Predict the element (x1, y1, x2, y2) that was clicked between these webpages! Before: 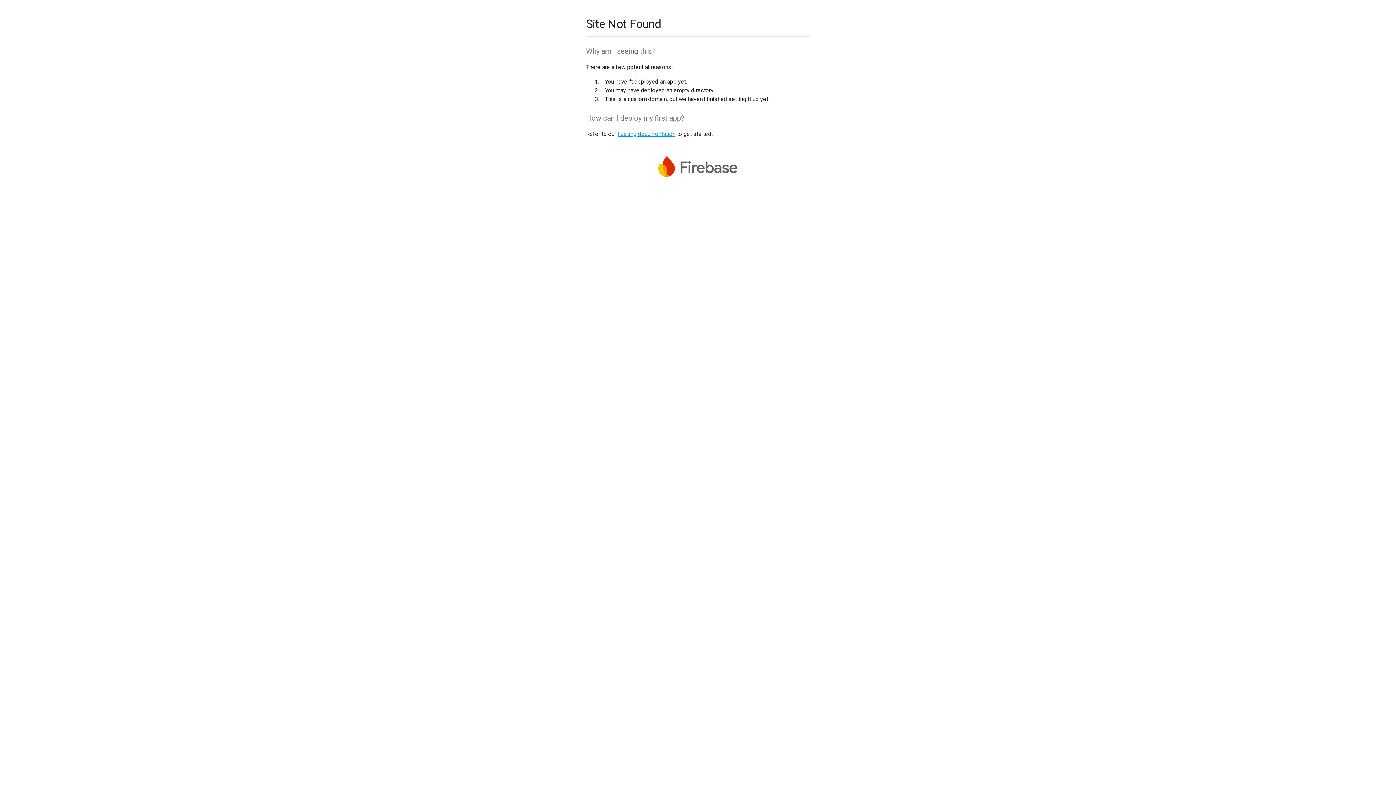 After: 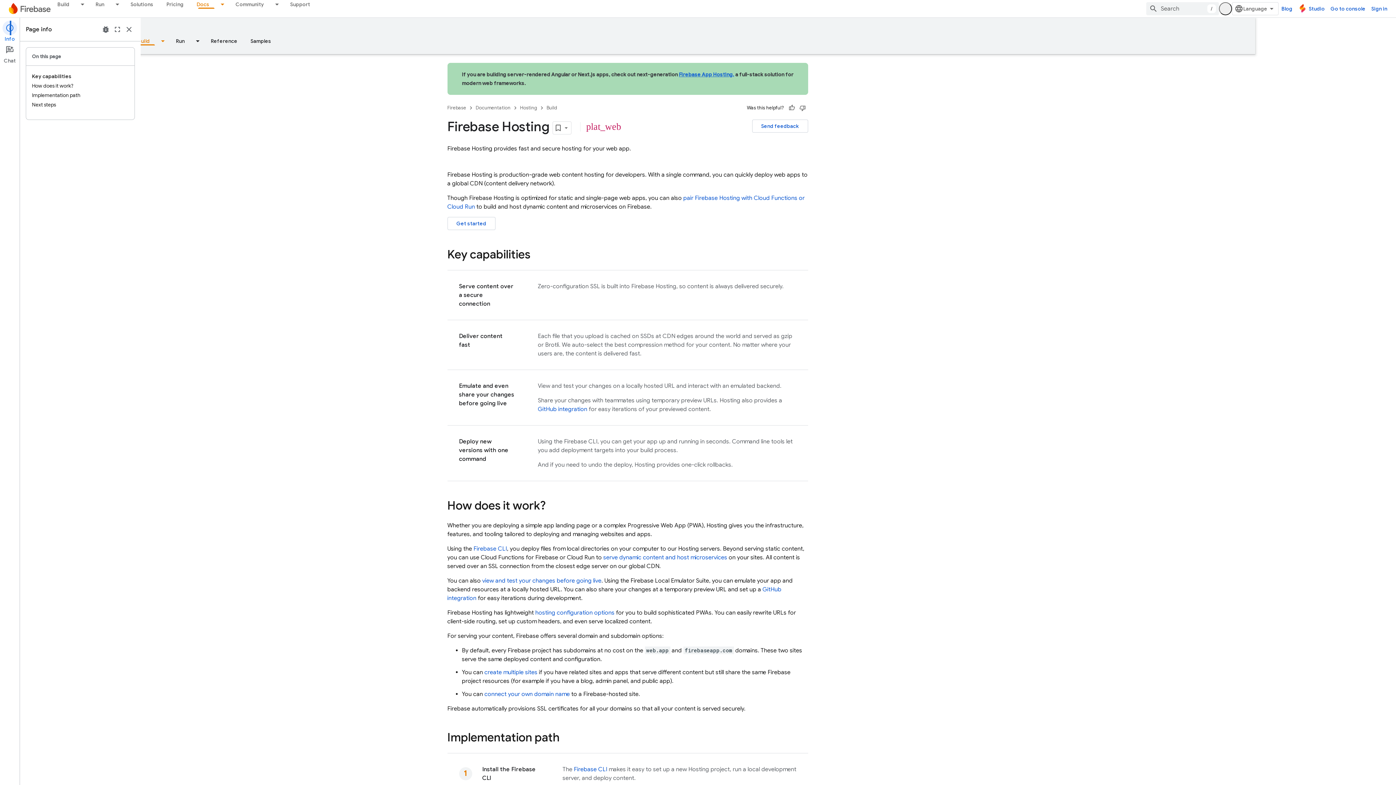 Action: bbox: (617, 130, 675, 137) label: hosting documentation